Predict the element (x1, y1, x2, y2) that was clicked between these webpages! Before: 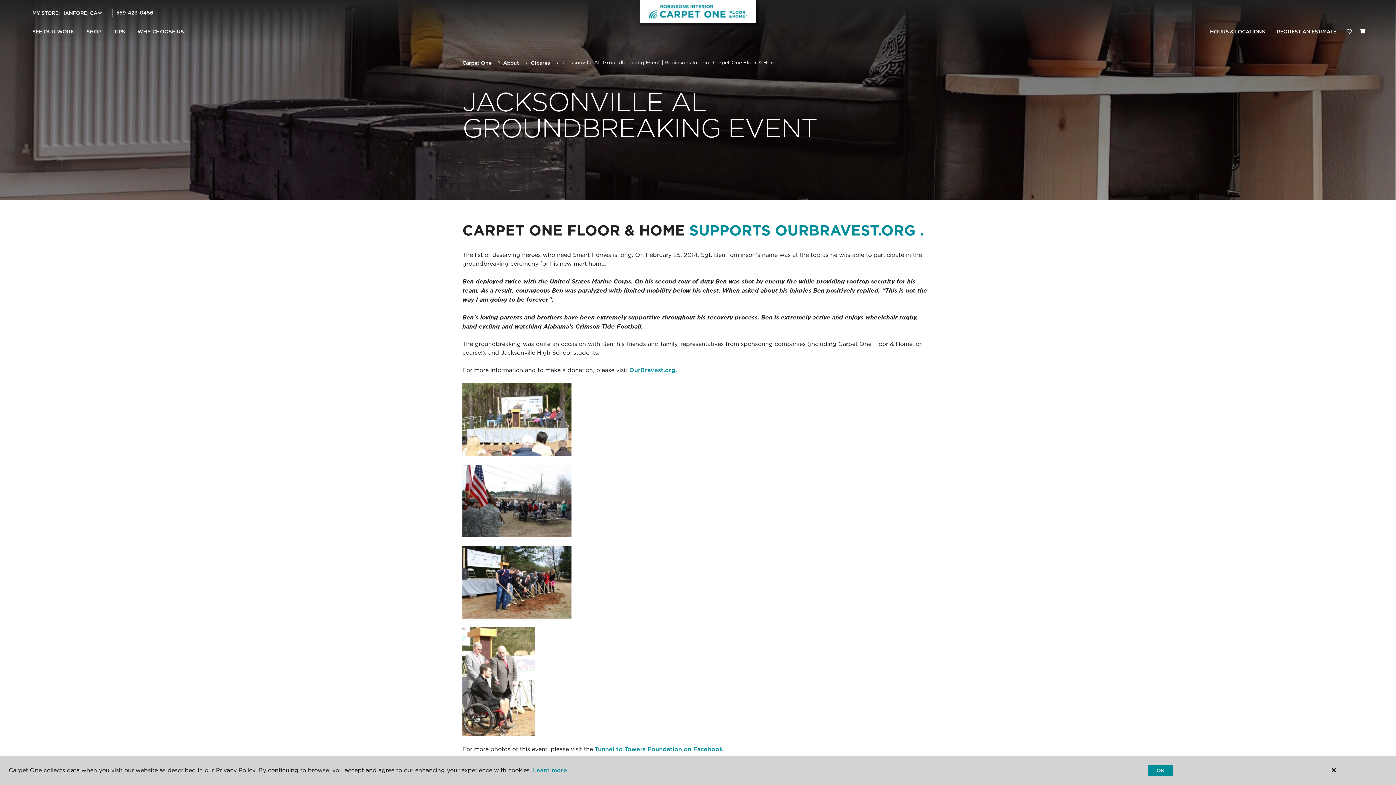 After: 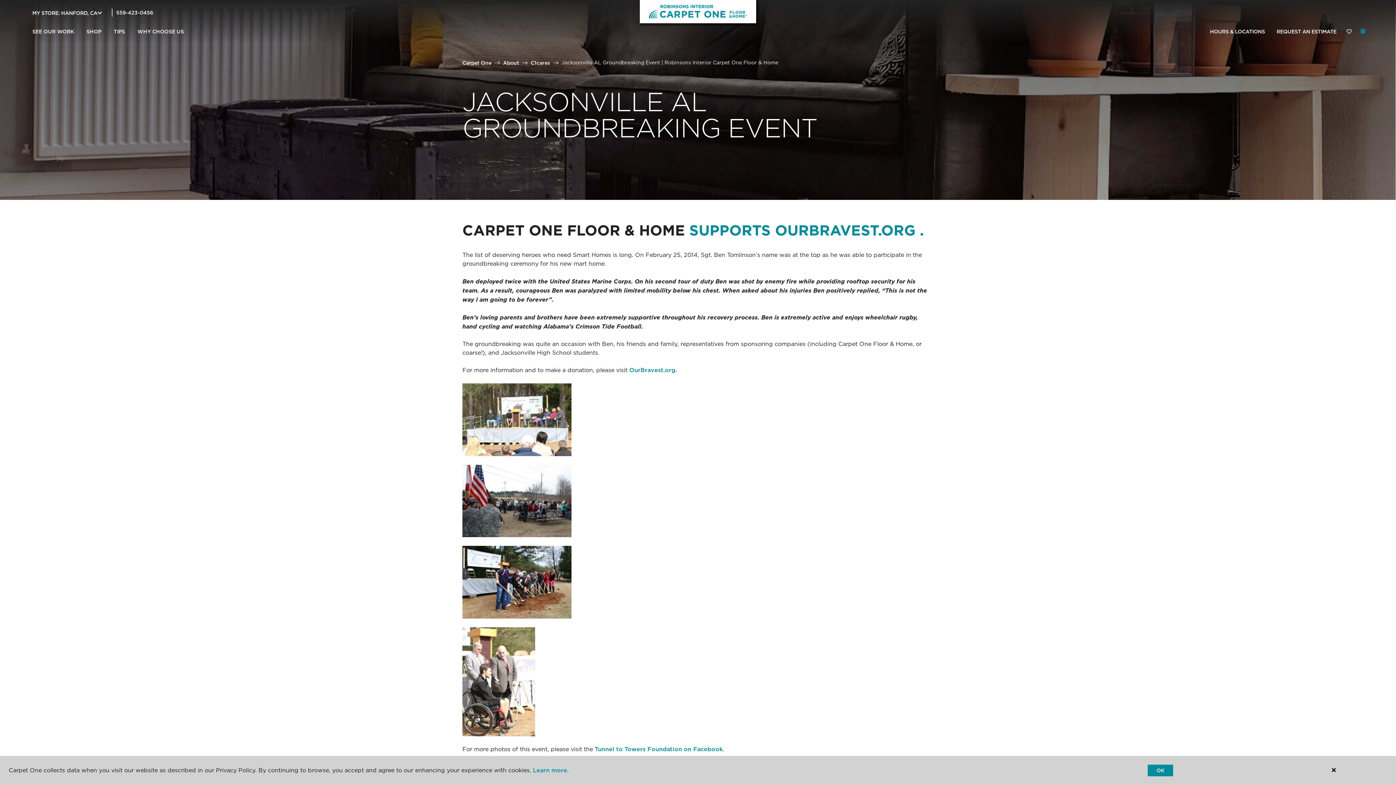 Action: bbox: (1360, 28, 1365, 33) label: (0 ITEMS)